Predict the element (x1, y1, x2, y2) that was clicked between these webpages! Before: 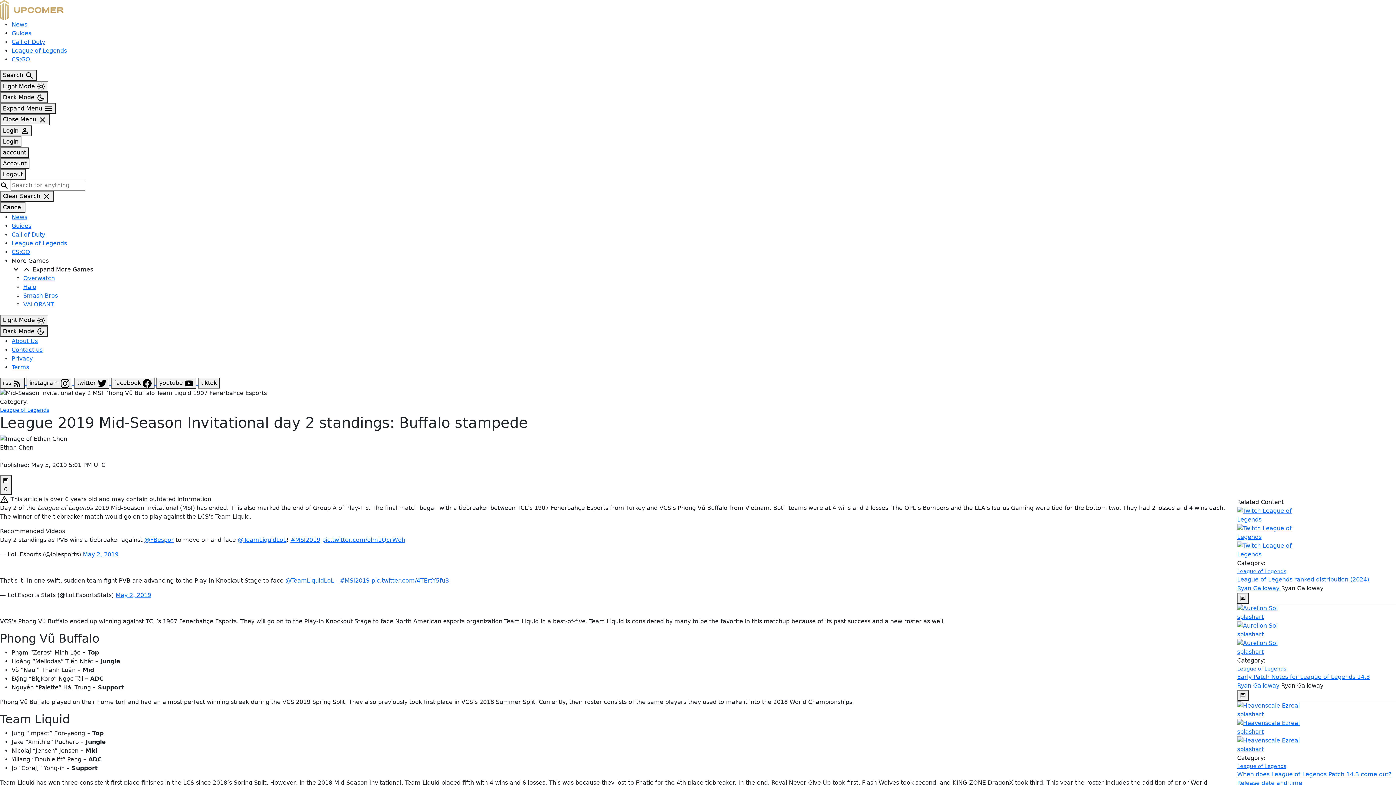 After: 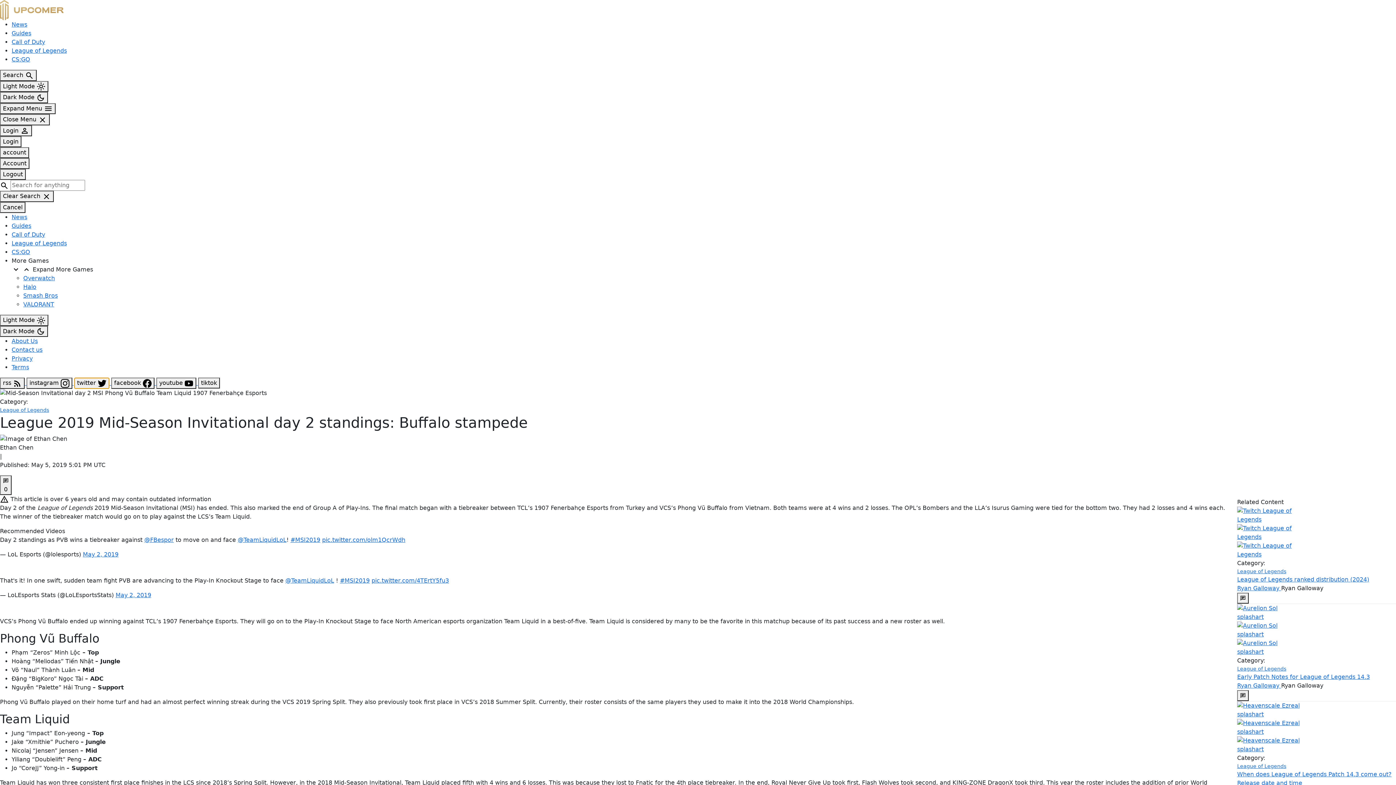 Action: label: twitter  bbox: (74, 377, 109, 388)